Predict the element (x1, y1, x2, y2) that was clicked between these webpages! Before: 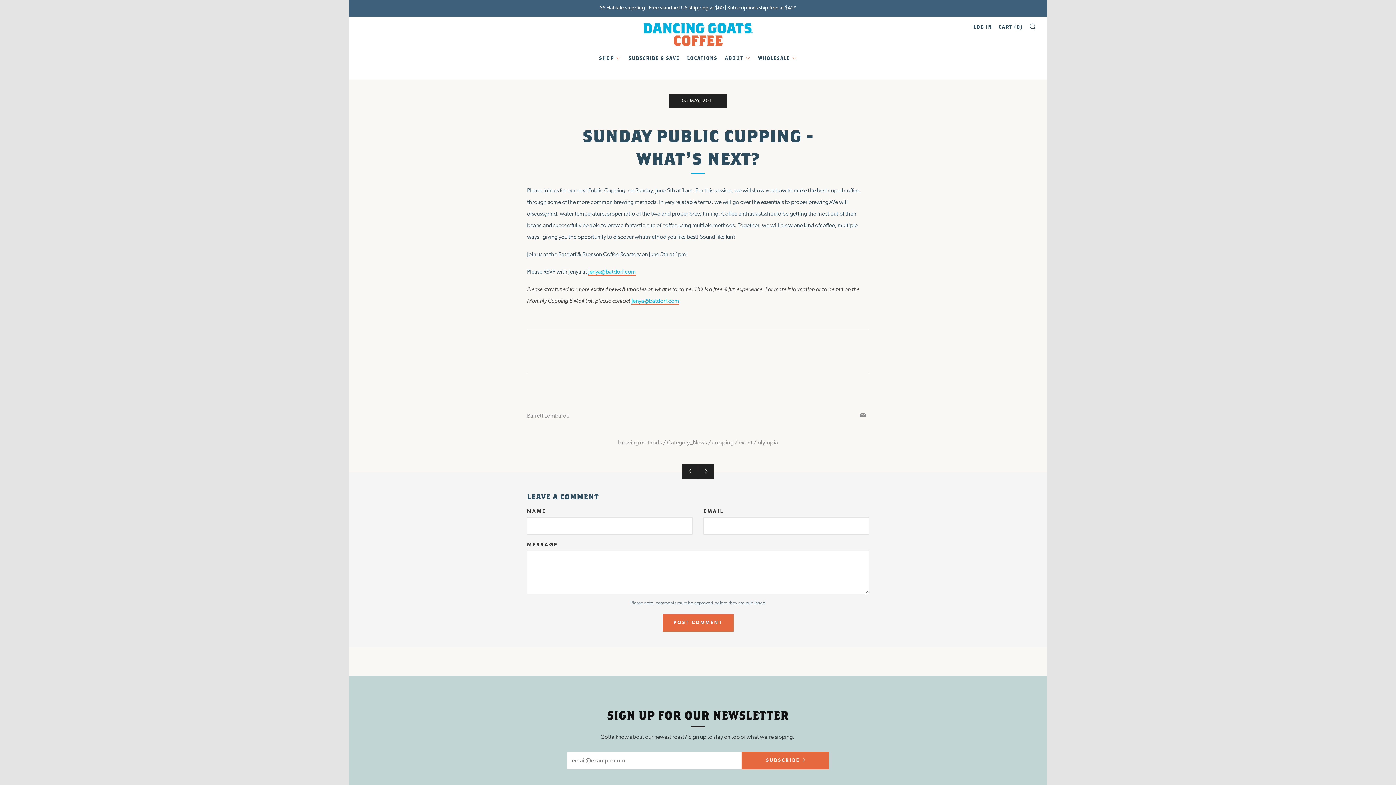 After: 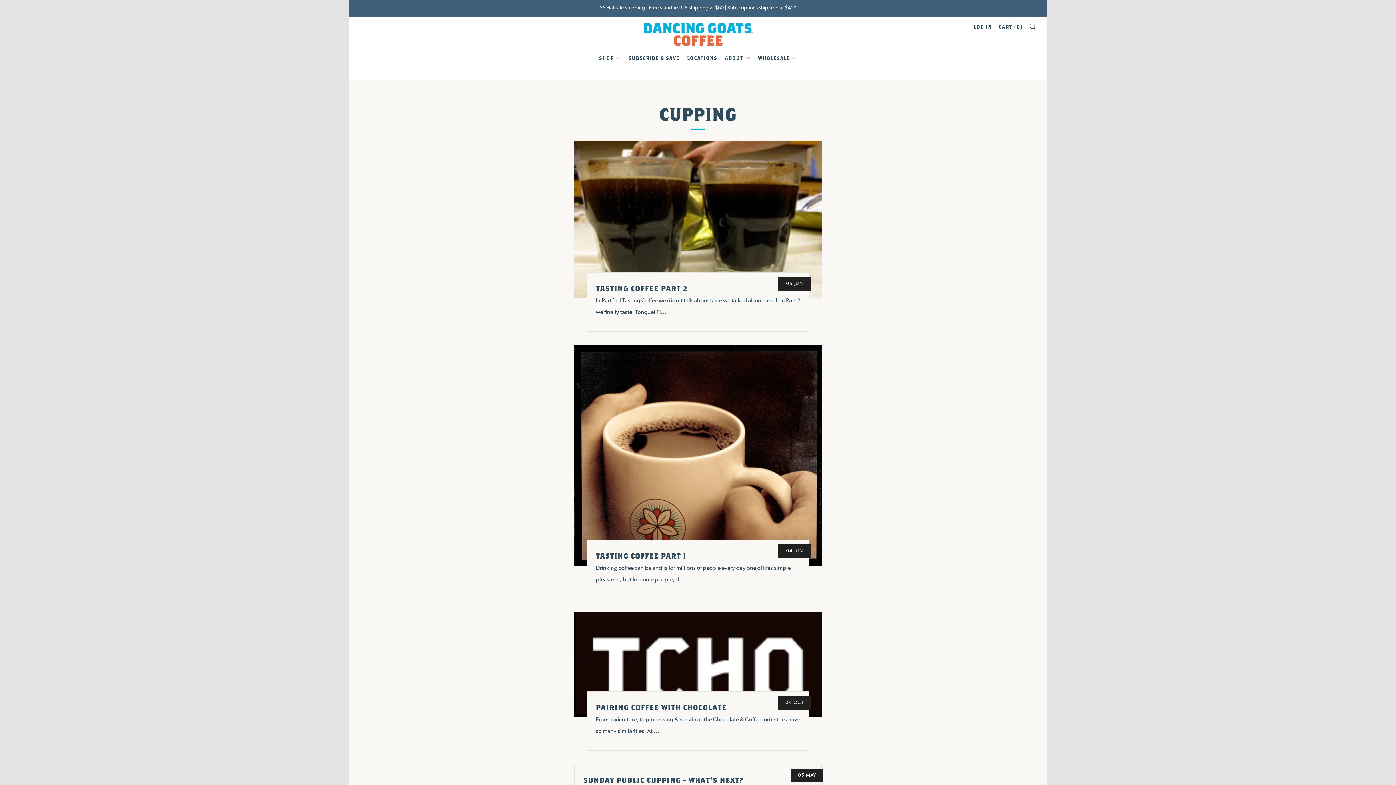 Action: label: cupping bbox: (712, 440, 733, 446)